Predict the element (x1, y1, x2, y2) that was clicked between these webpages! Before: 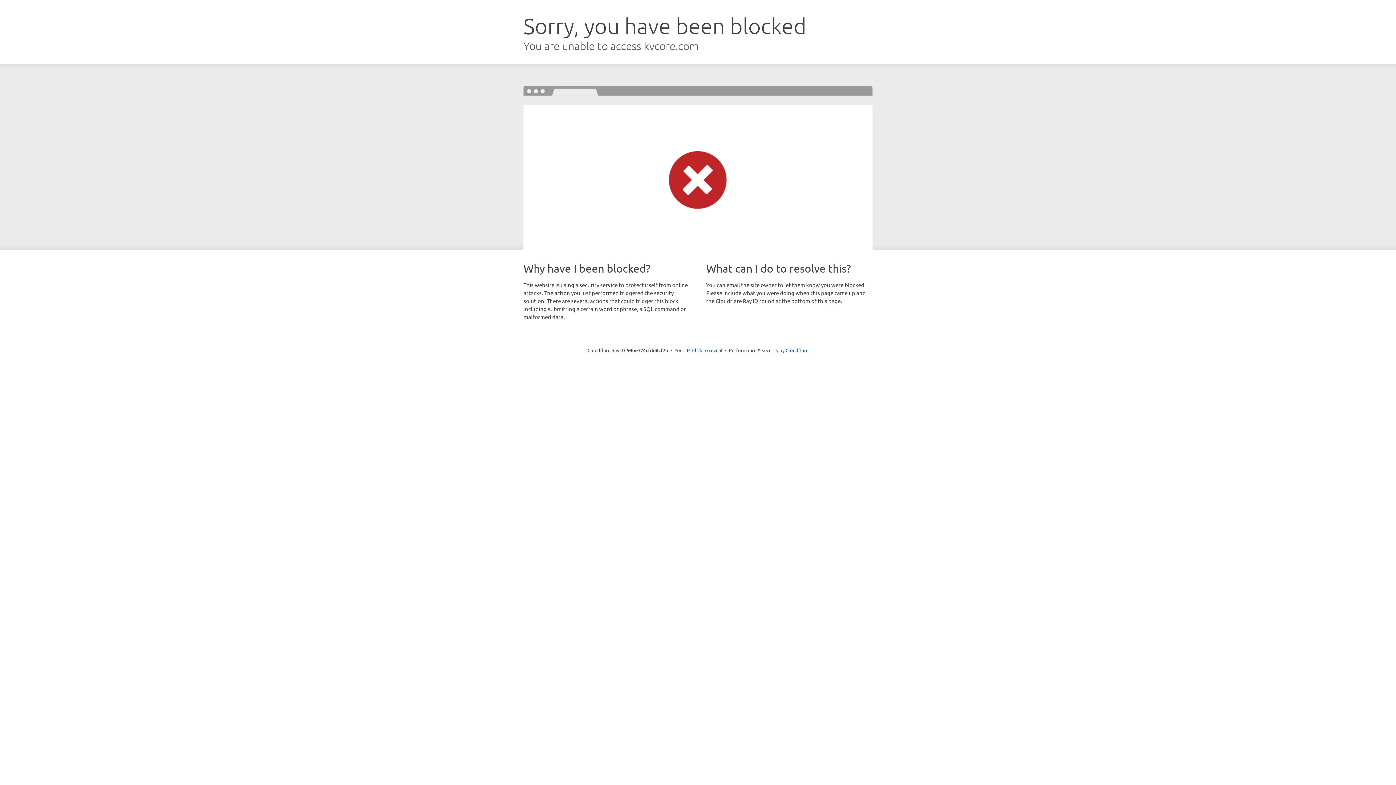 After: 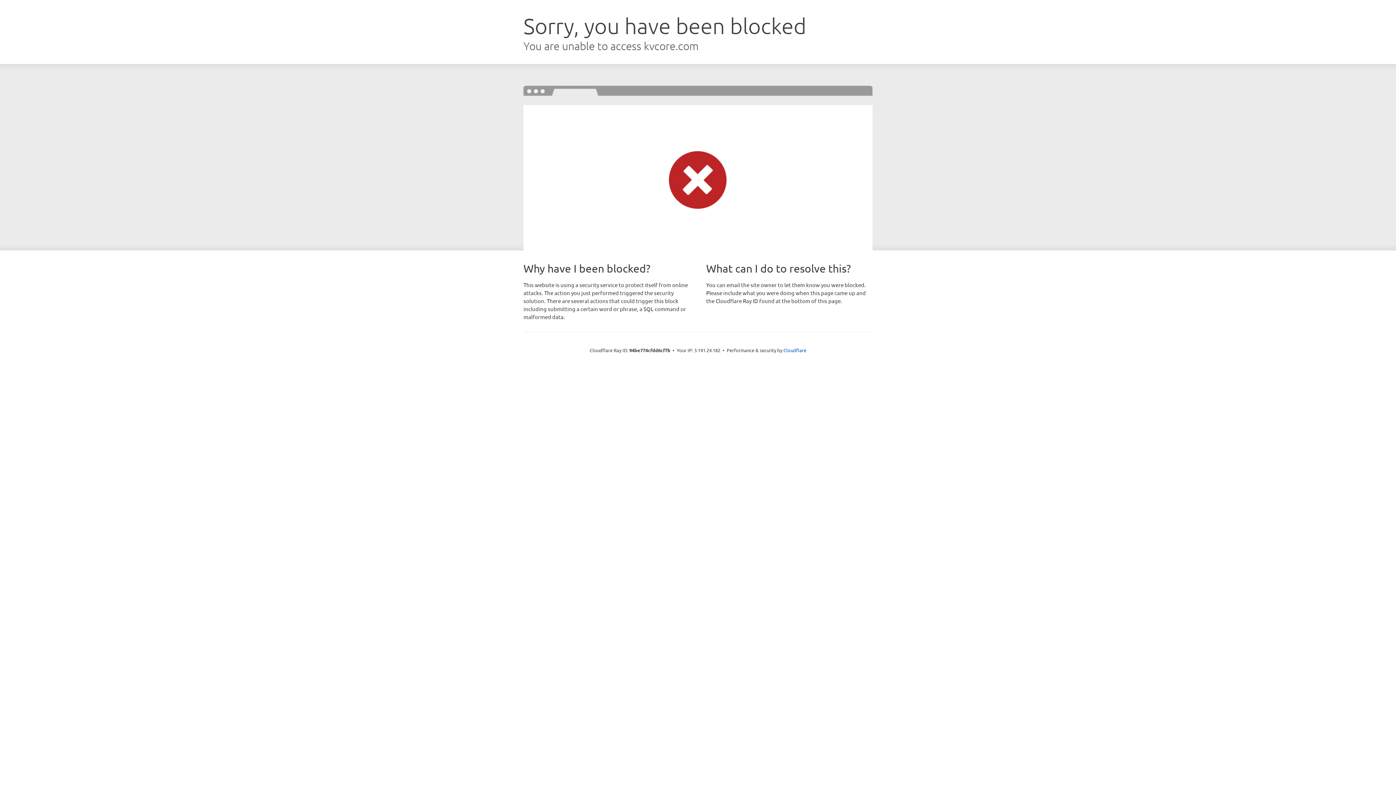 Action: bbox: (692, 346, 722, 353) label: Click to reveal